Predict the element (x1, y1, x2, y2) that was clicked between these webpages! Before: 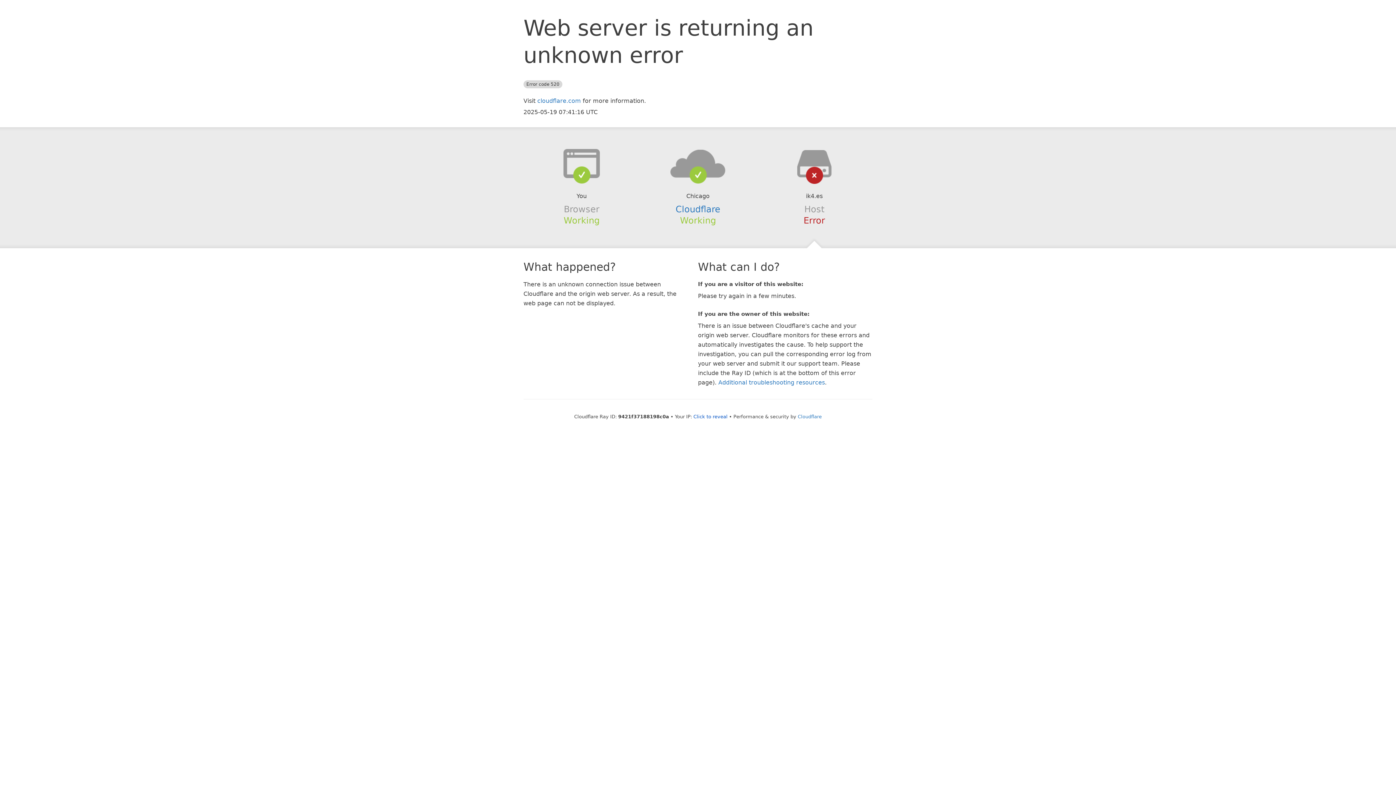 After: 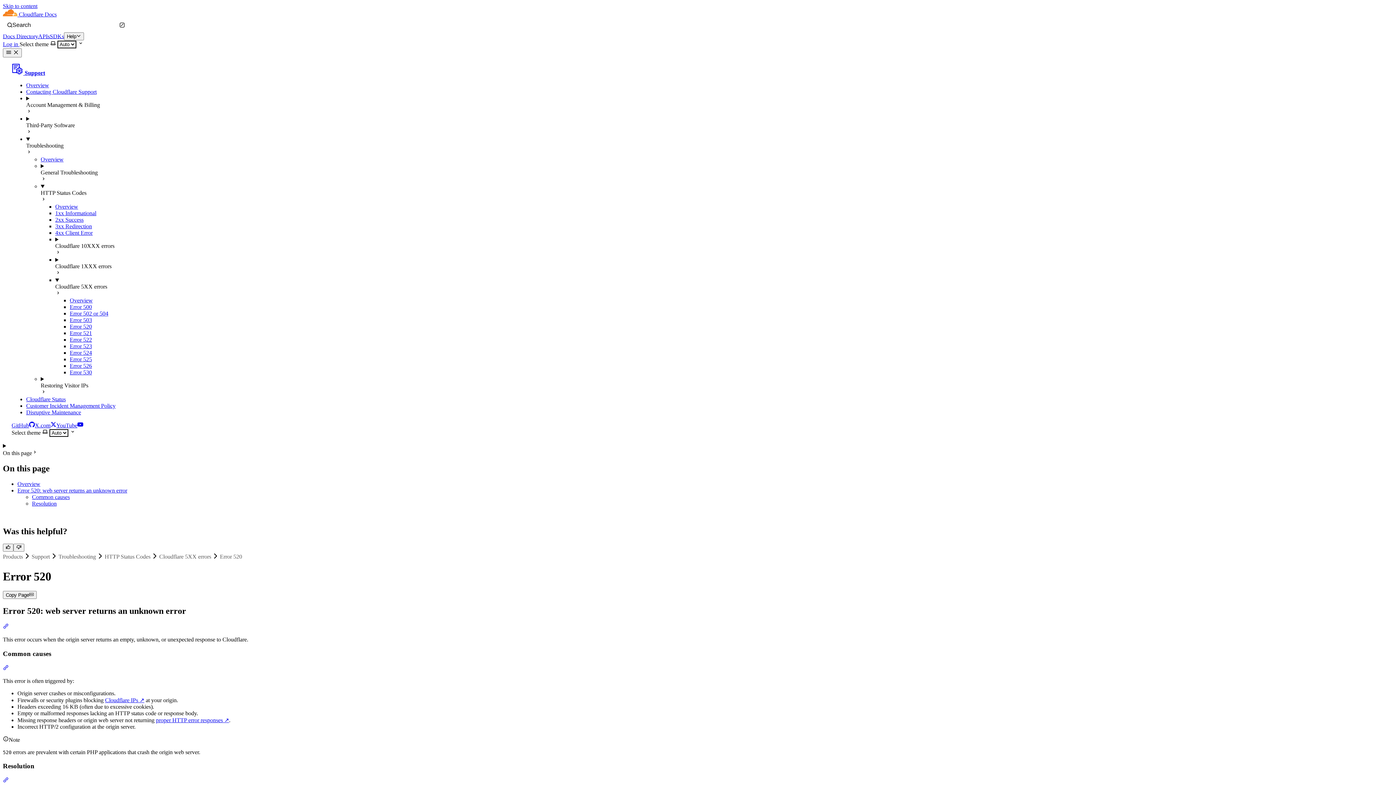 Action: bbox: (718, 379, 825, 386) label: Additional troubleshooting resources